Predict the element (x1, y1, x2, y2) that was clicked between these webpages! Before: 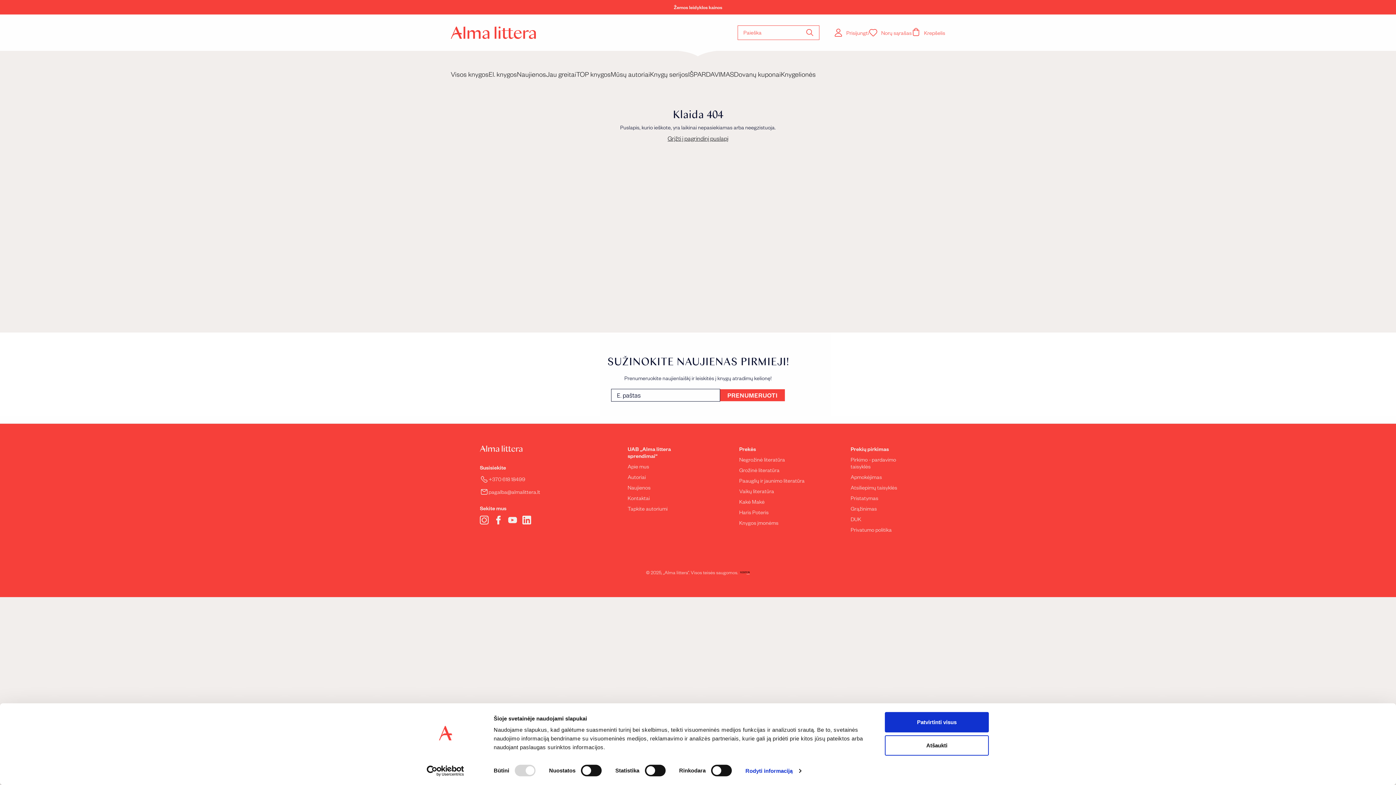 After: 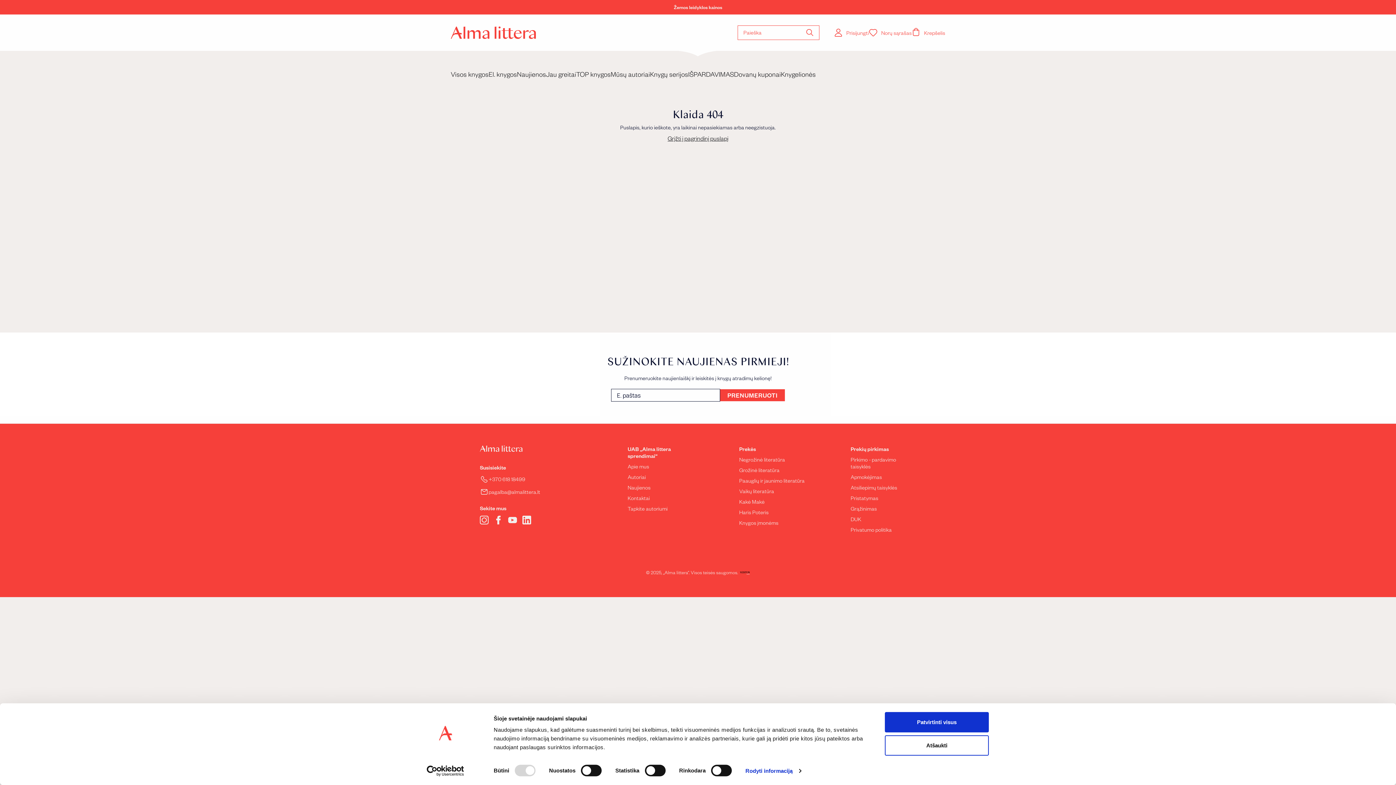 Action: bbox: (869, 28, 912, 37) label: Norų sąrašas